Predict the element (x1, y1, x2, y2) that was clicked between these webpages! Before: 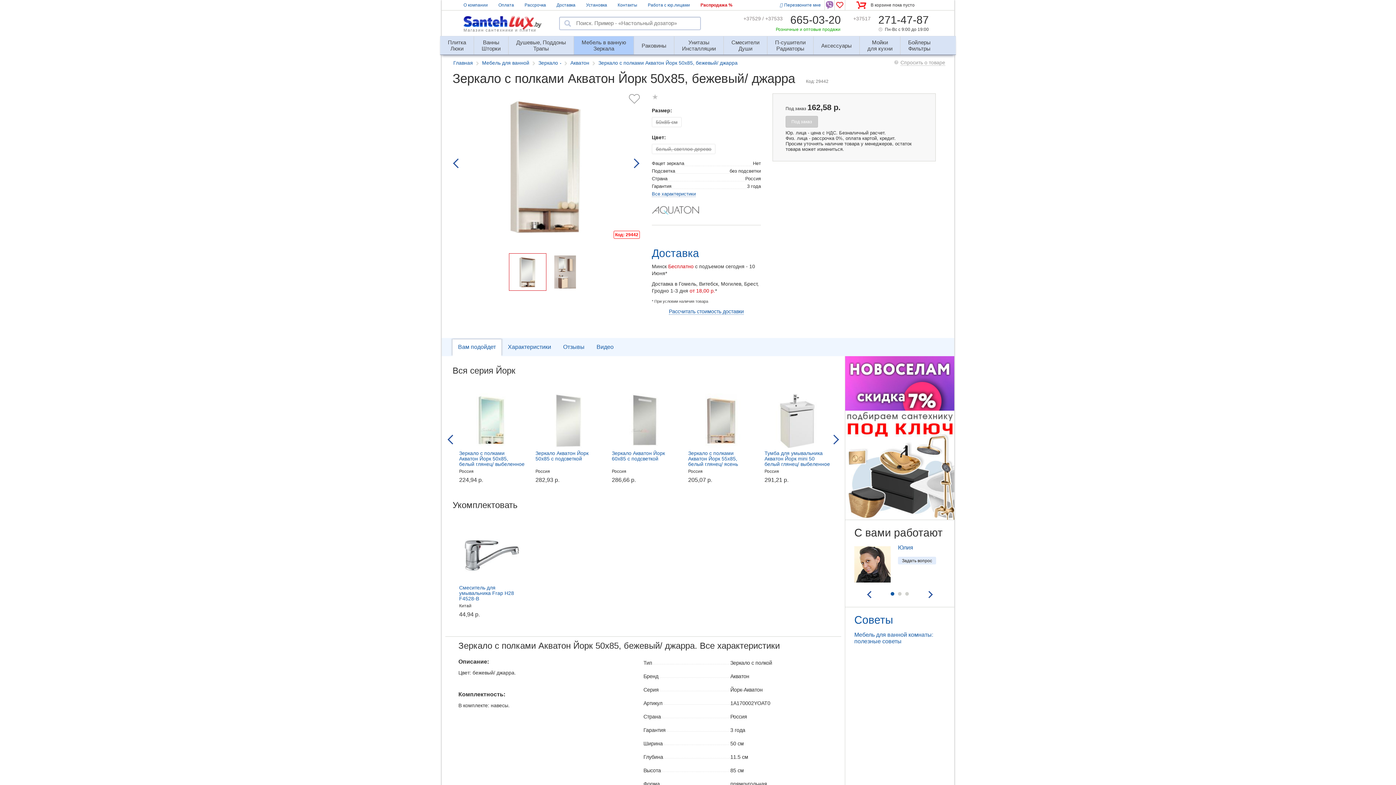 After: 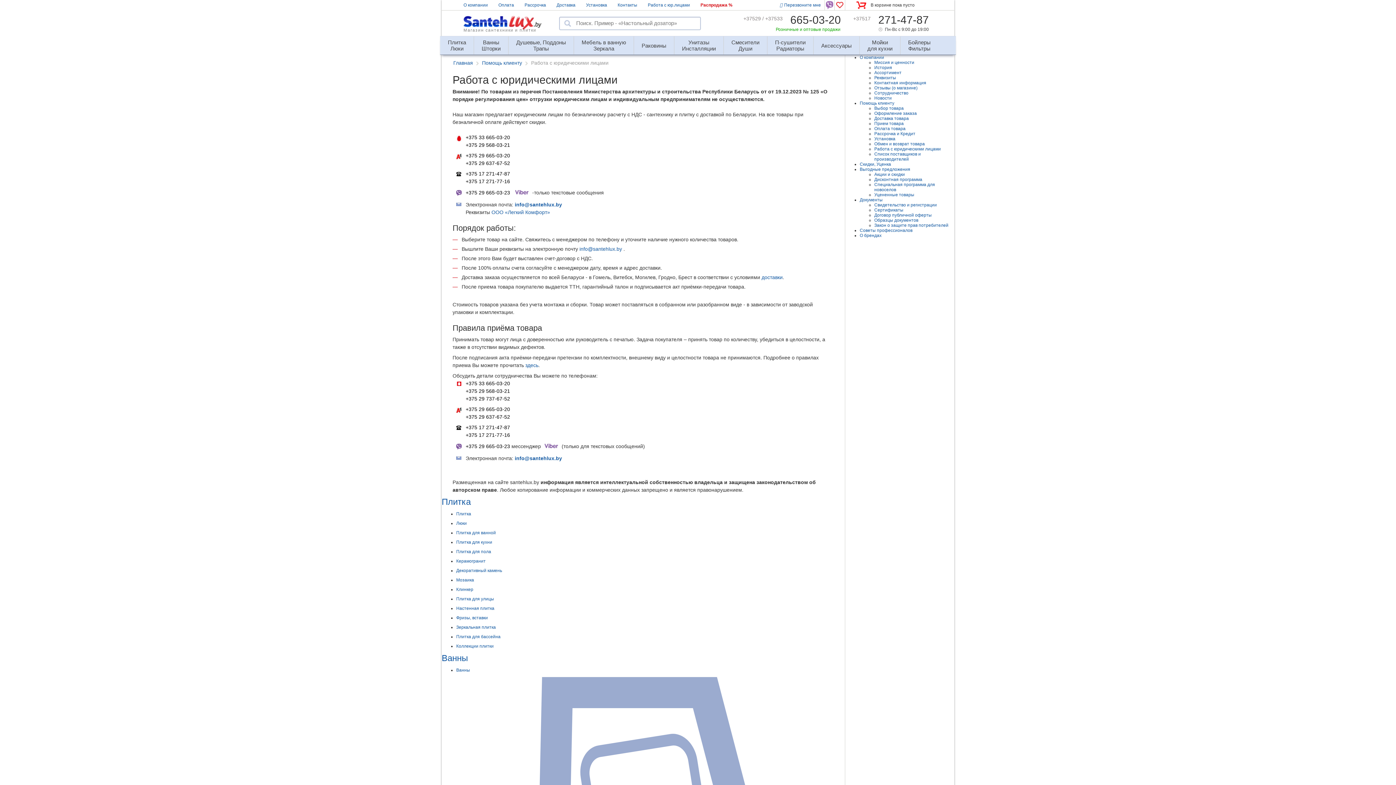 Action: bbox: (648, 2, 690, 7) label: Работа с юр.лицами